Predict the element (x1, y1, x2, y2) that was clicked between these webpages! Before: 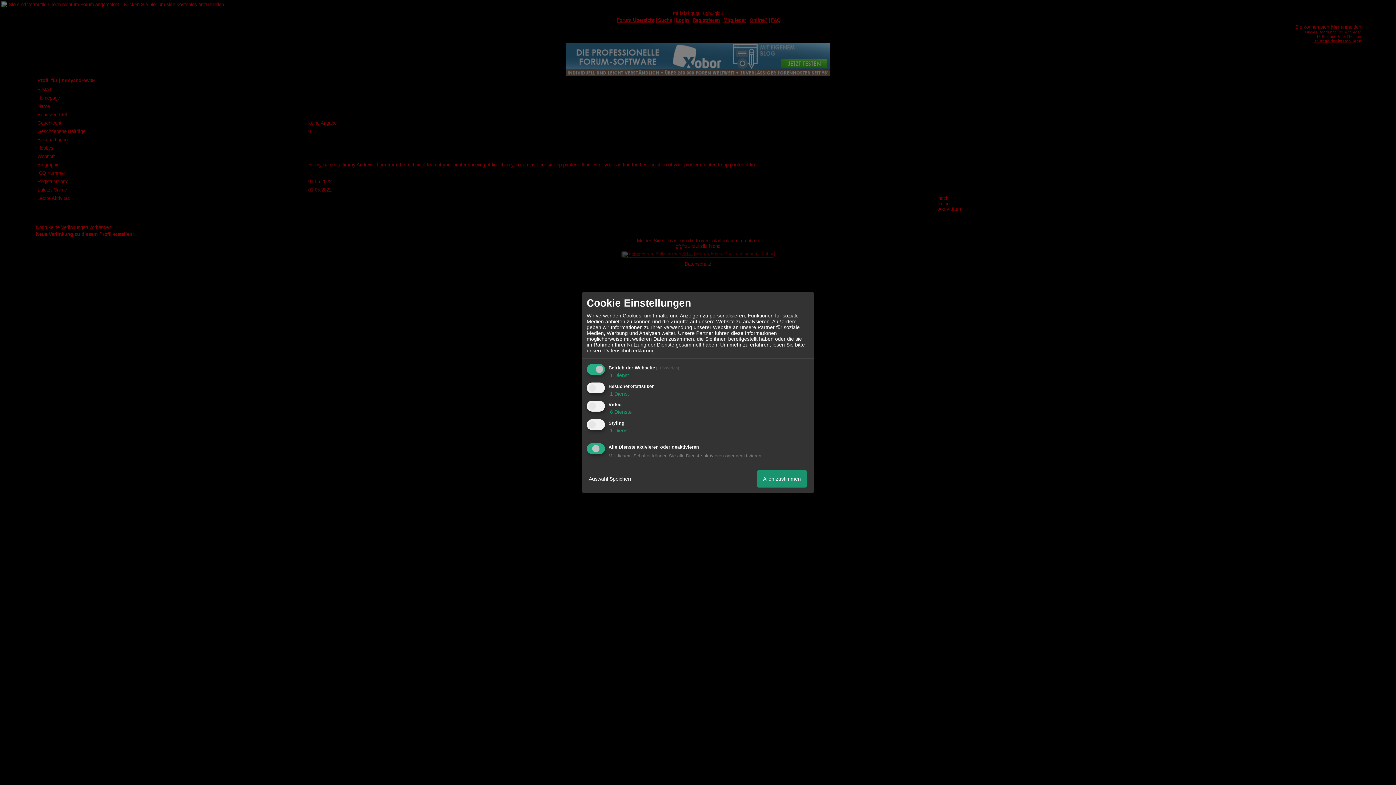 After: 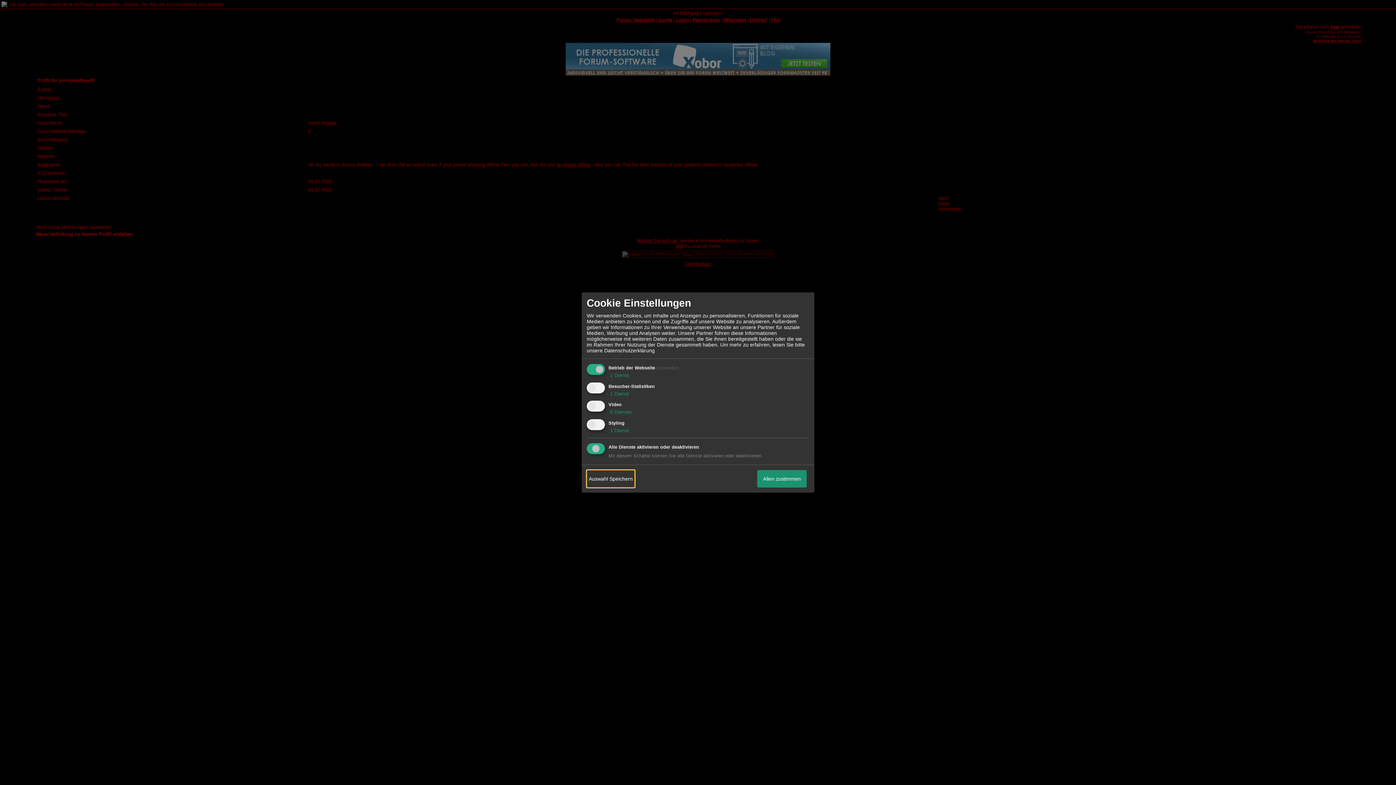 Action: bbox: (586, 470, 634, 487) label: Auswahl Speichern